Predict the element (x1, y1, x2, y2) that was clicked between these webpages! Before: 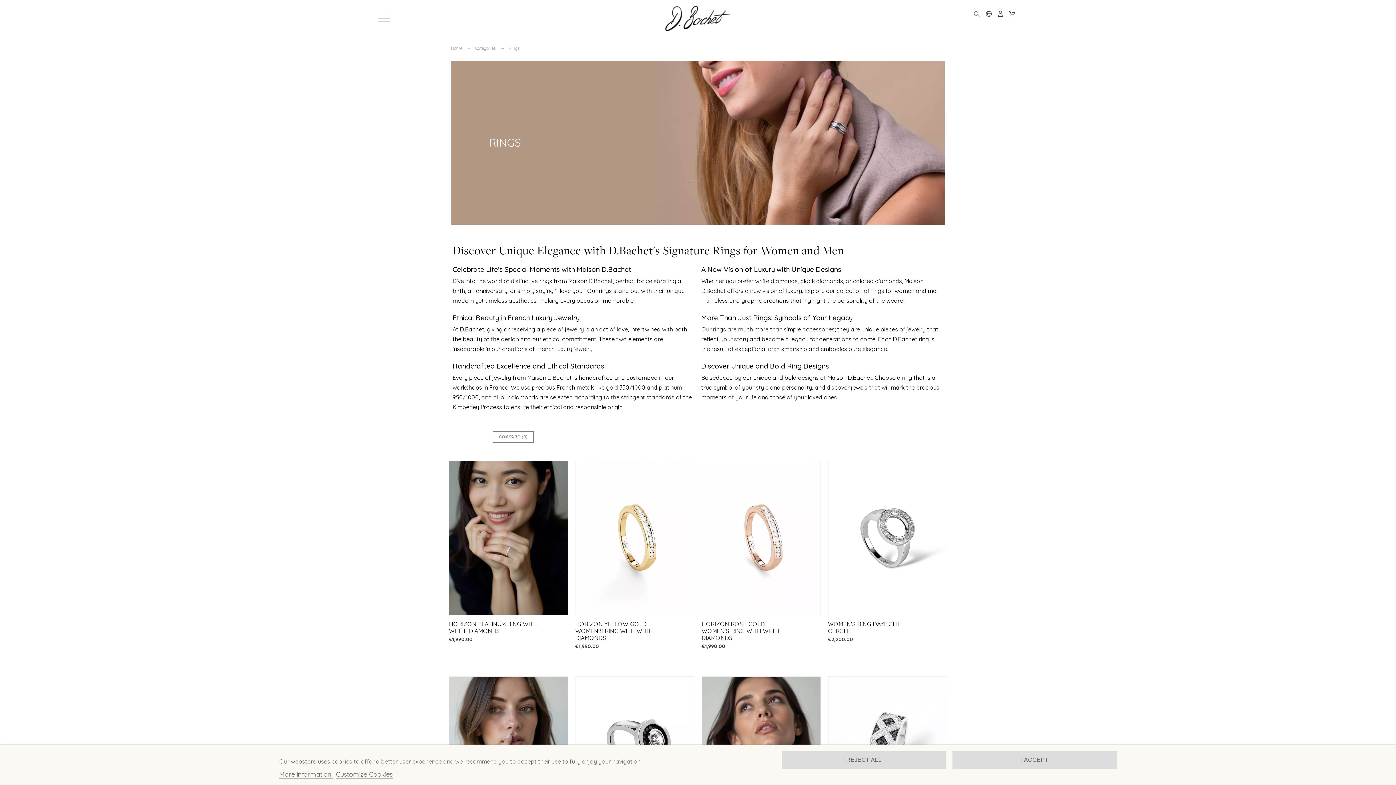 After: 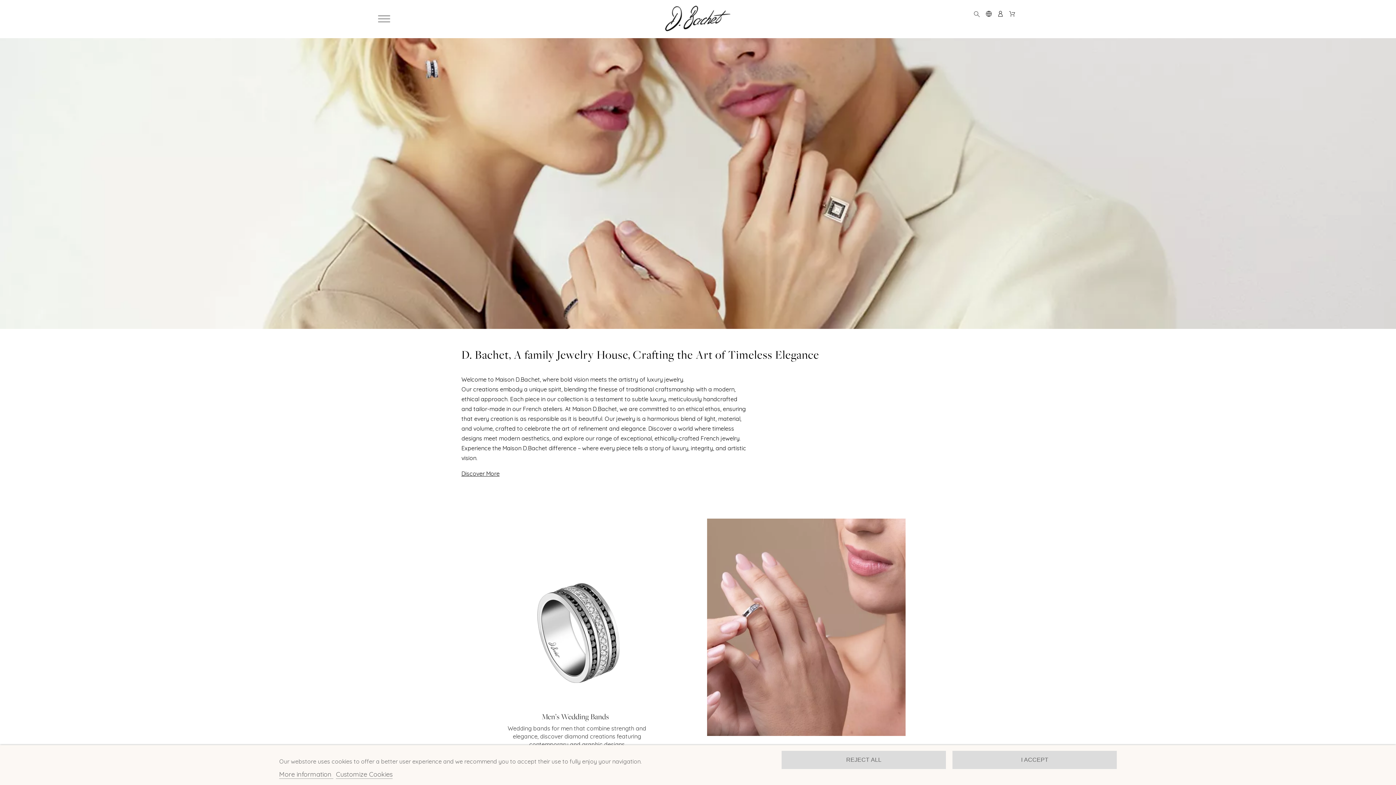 Action: bbox: (450, 45, 462, 50) label: Home